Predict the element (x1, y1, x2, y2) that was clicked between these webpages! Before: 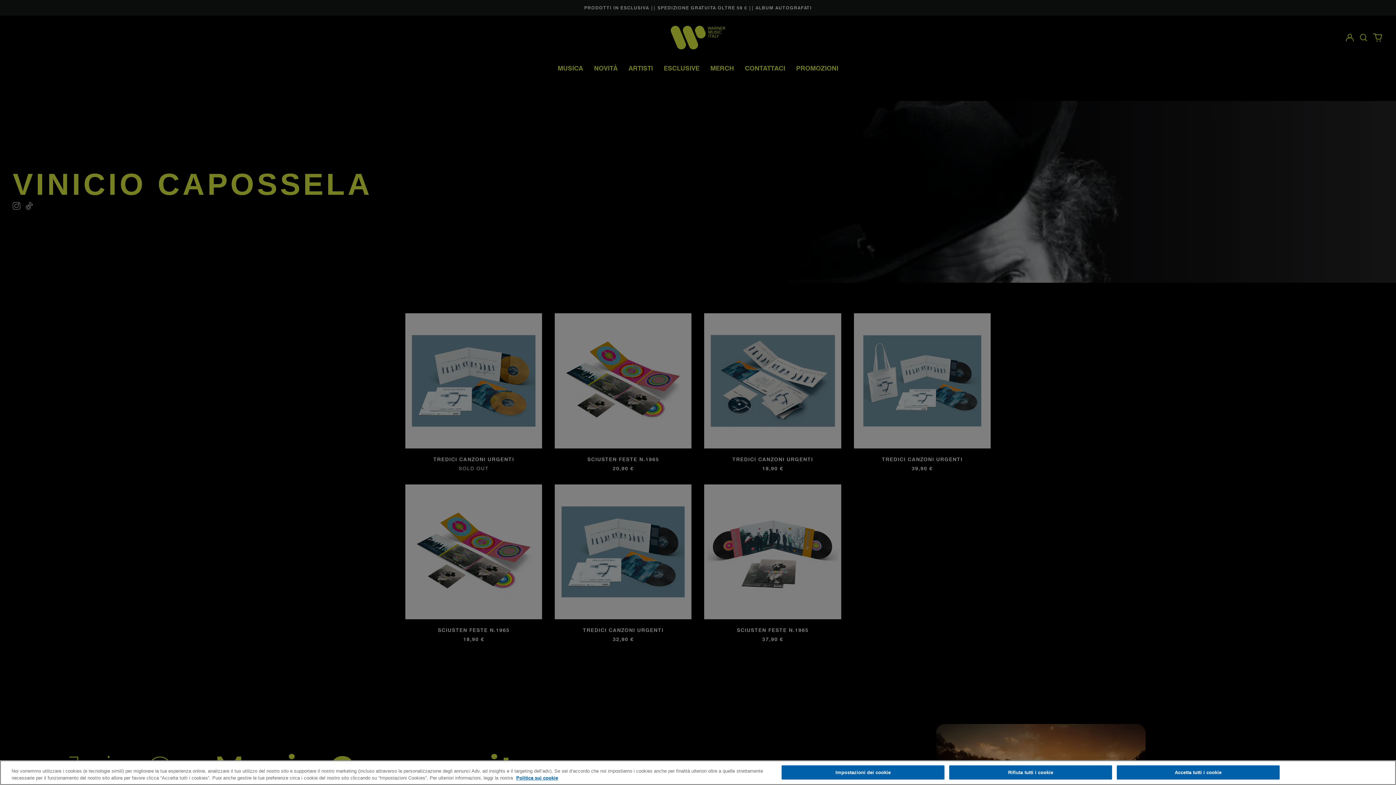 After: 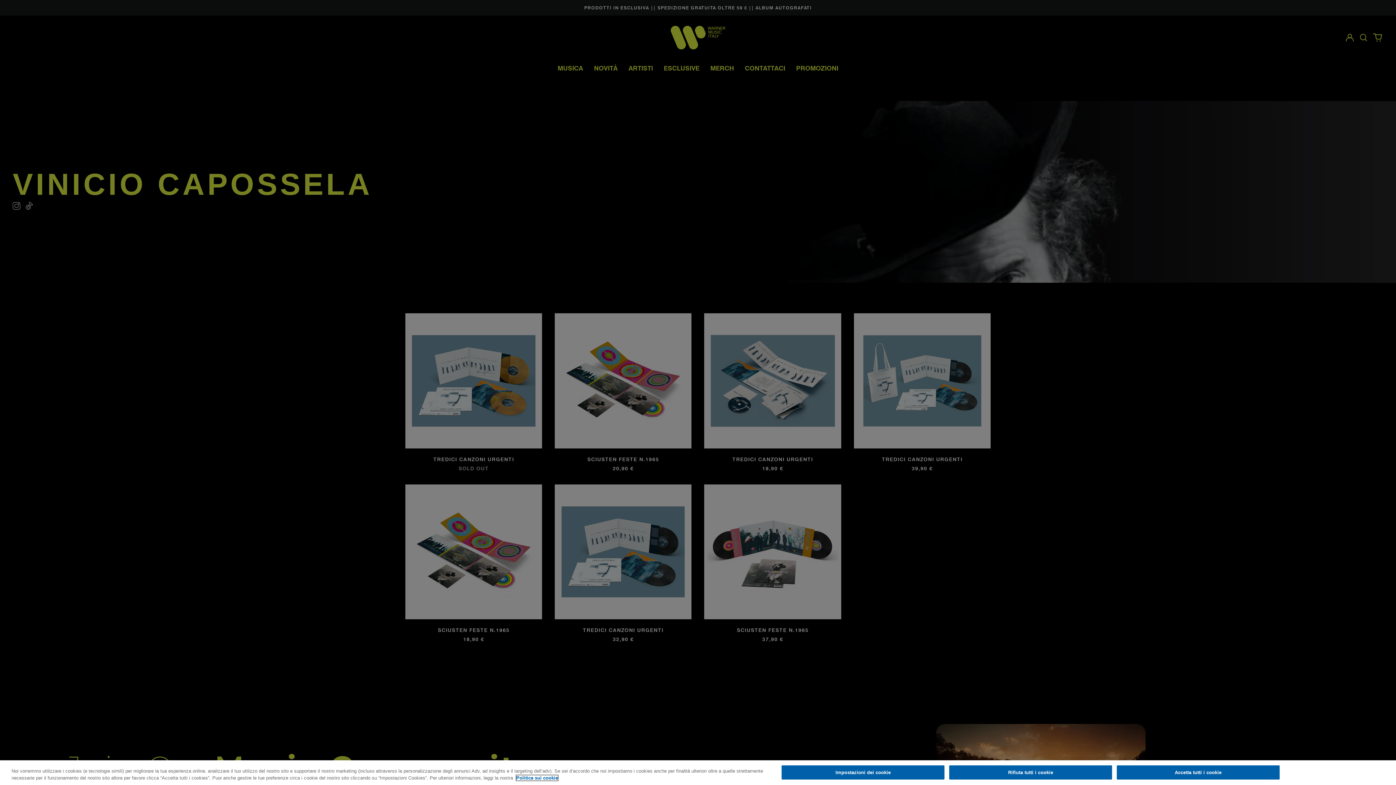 Action: label: Maggiori informazioni sulla tua privacy, apre in una nuova scheda bbox: (516, 775, 558, 781)